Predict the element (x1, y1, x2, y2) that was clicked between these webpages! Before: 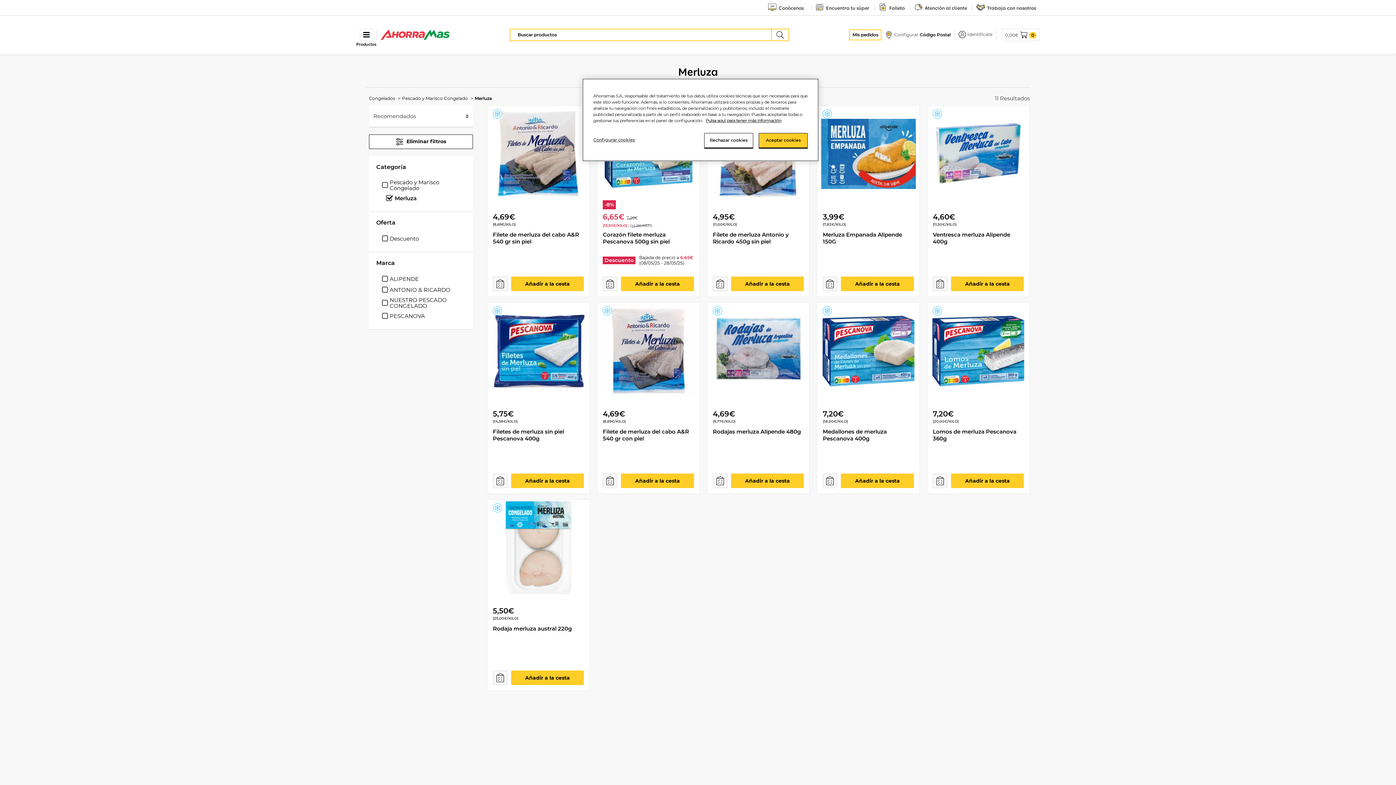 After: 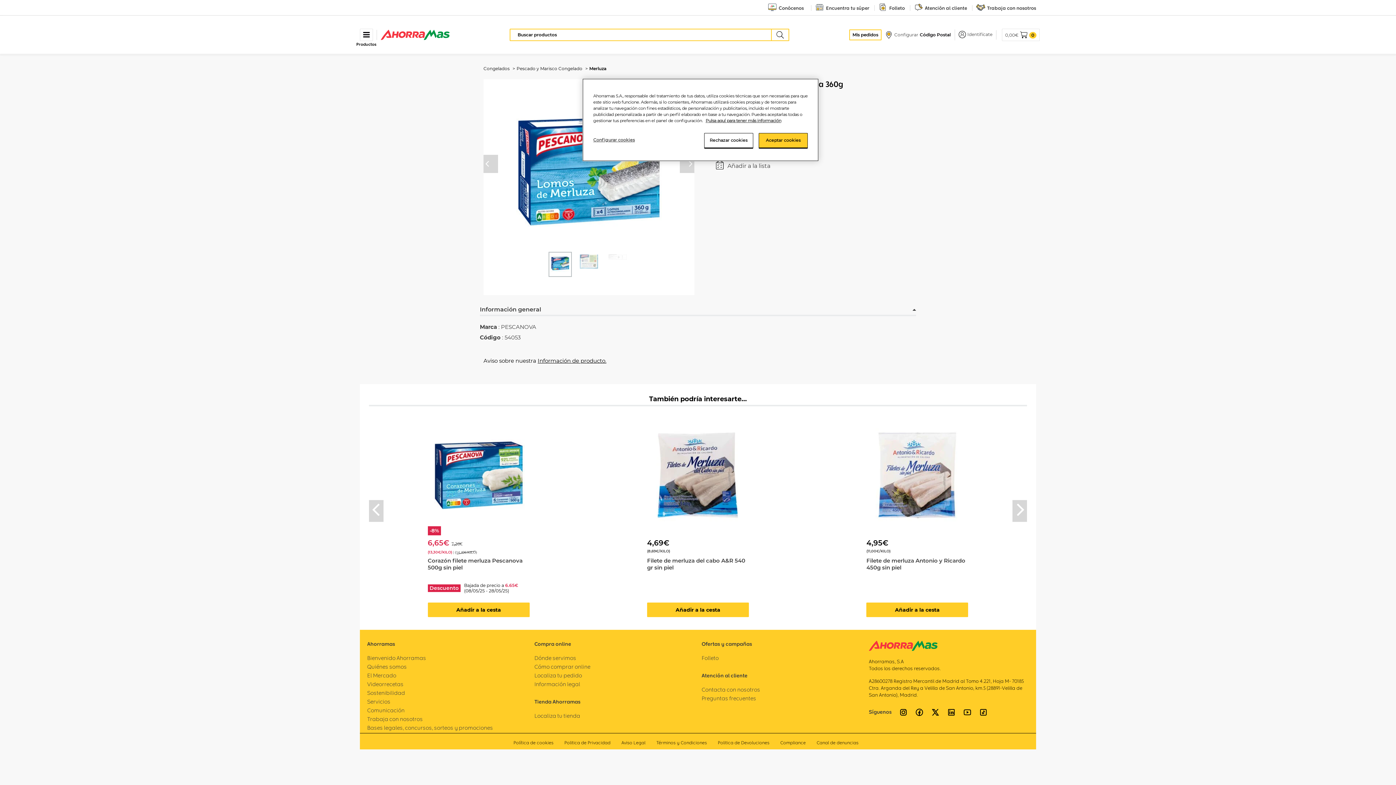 Action: bbox: (931, 303, 1025, 398)